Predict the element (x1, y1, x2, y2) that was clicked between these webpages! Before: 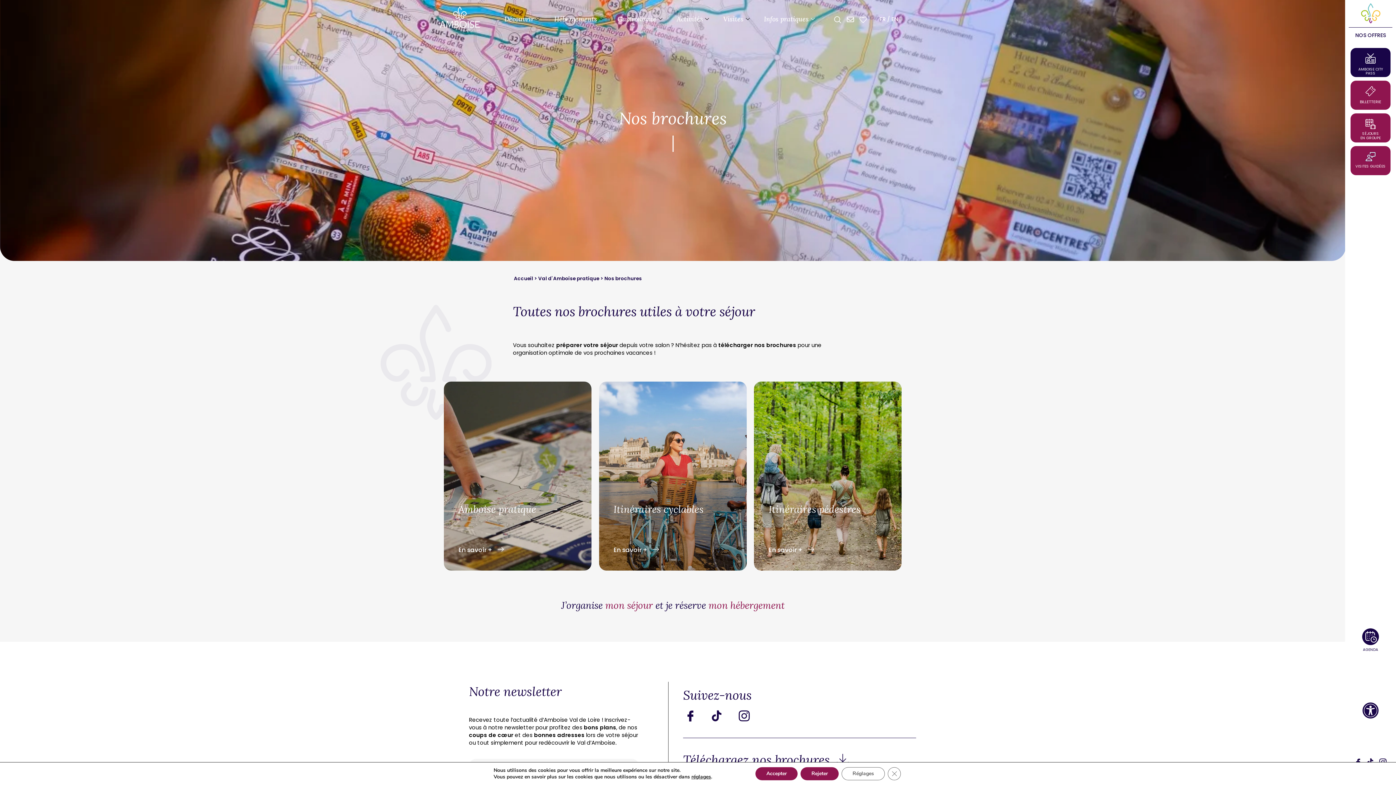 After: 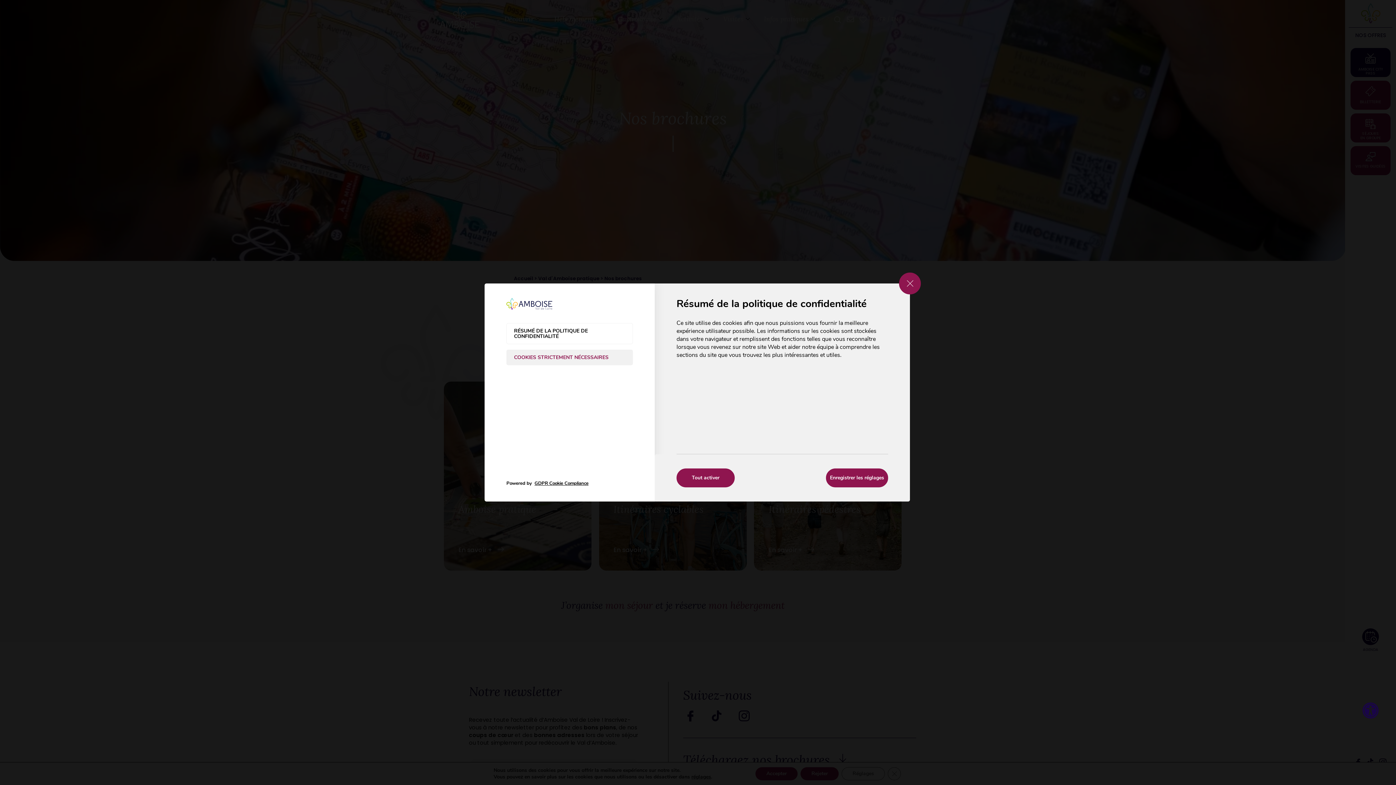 Action: bbox: (691, 774, 711, 780) label: réglages